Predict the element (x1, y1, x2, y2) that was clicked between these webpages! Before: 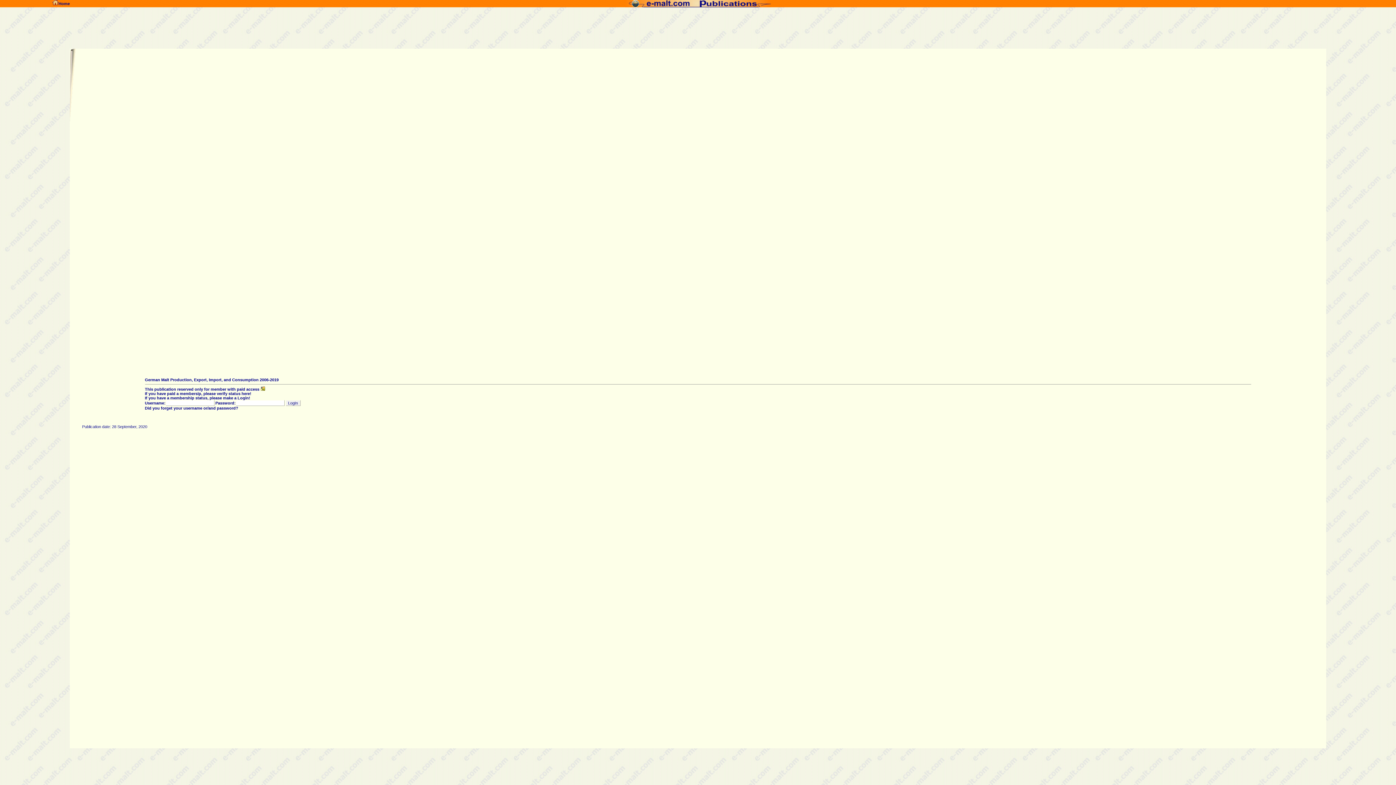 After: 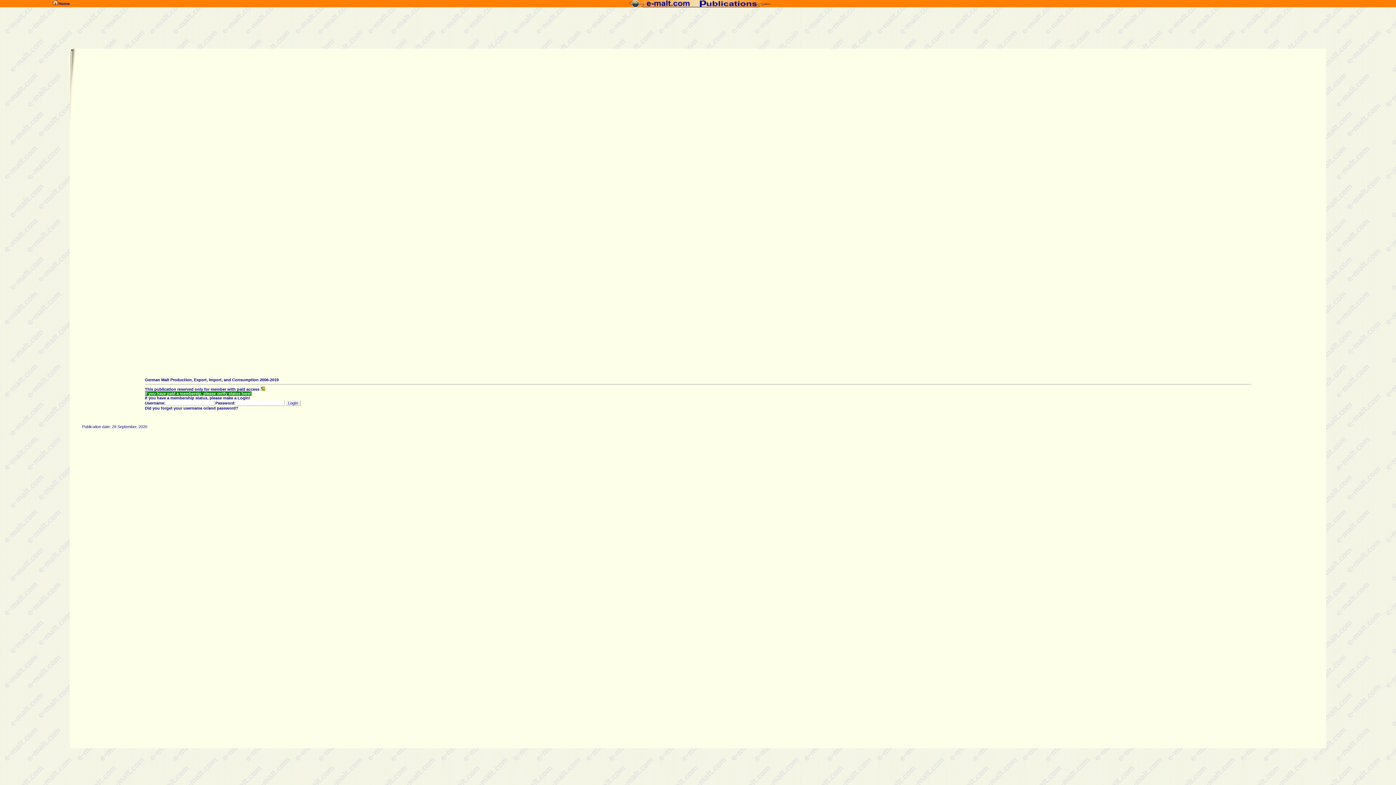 Action: label: If you have paid a membersip, please verify status here! bbox: (144, 391, 251, 396)